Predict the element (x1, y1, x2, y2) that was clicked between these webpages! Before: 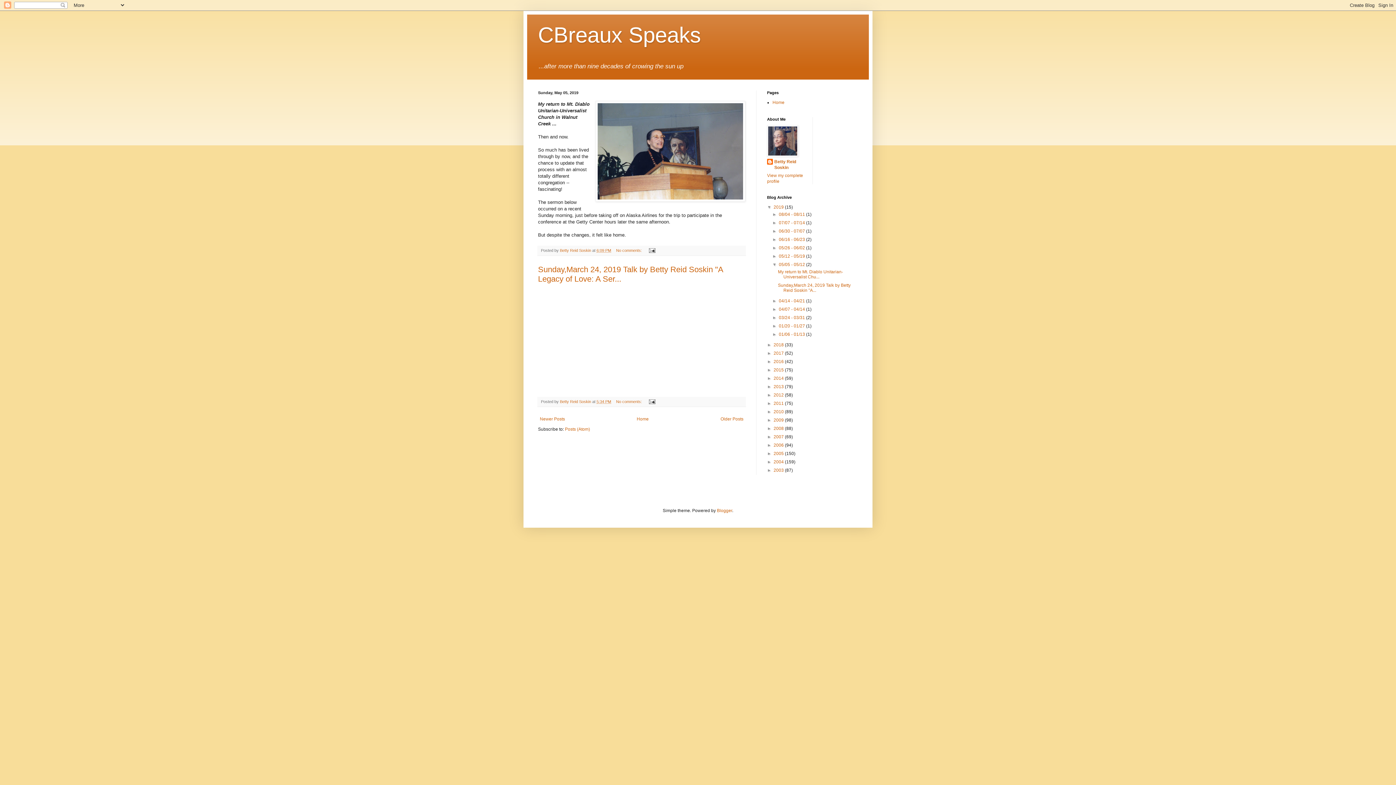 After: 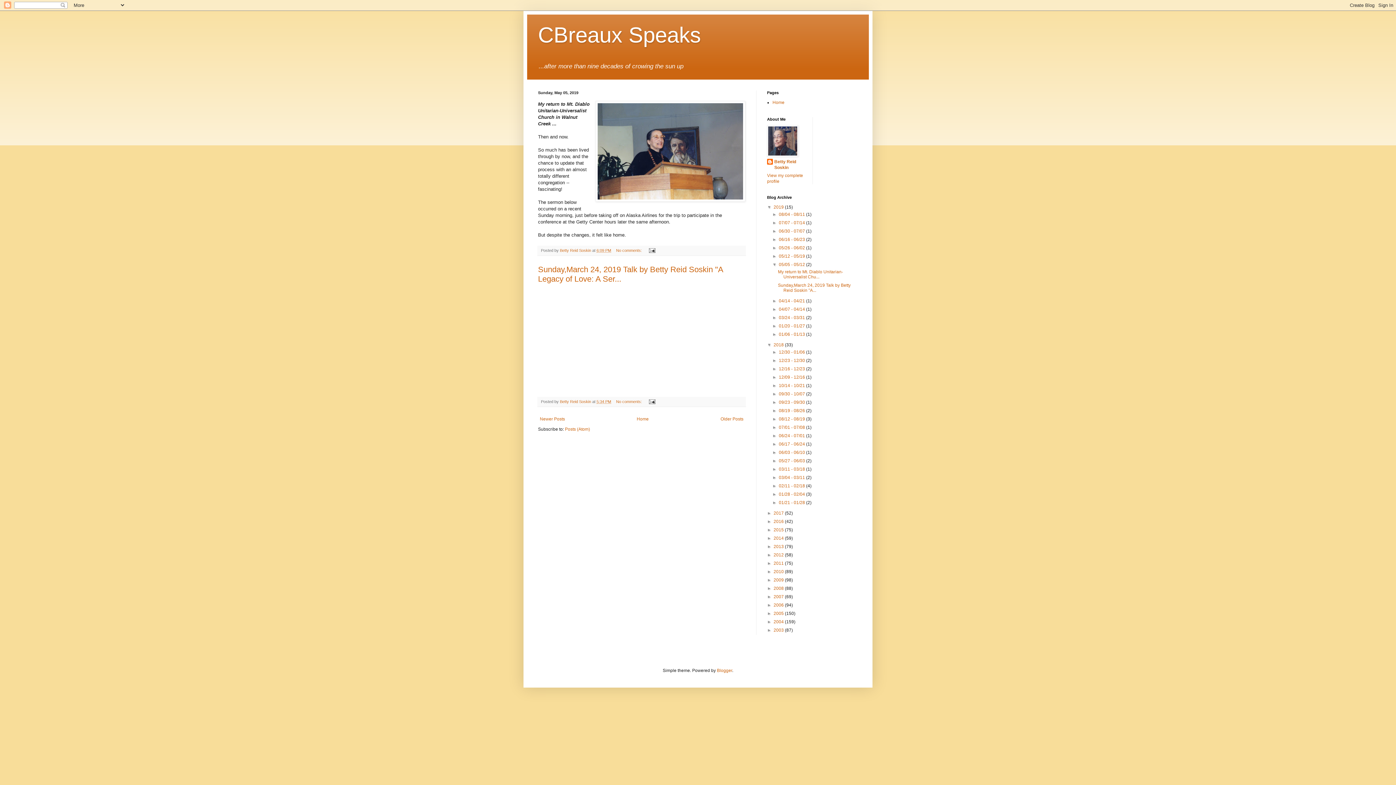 Action: label: ►   bbox: (767, 342, 773, 347)